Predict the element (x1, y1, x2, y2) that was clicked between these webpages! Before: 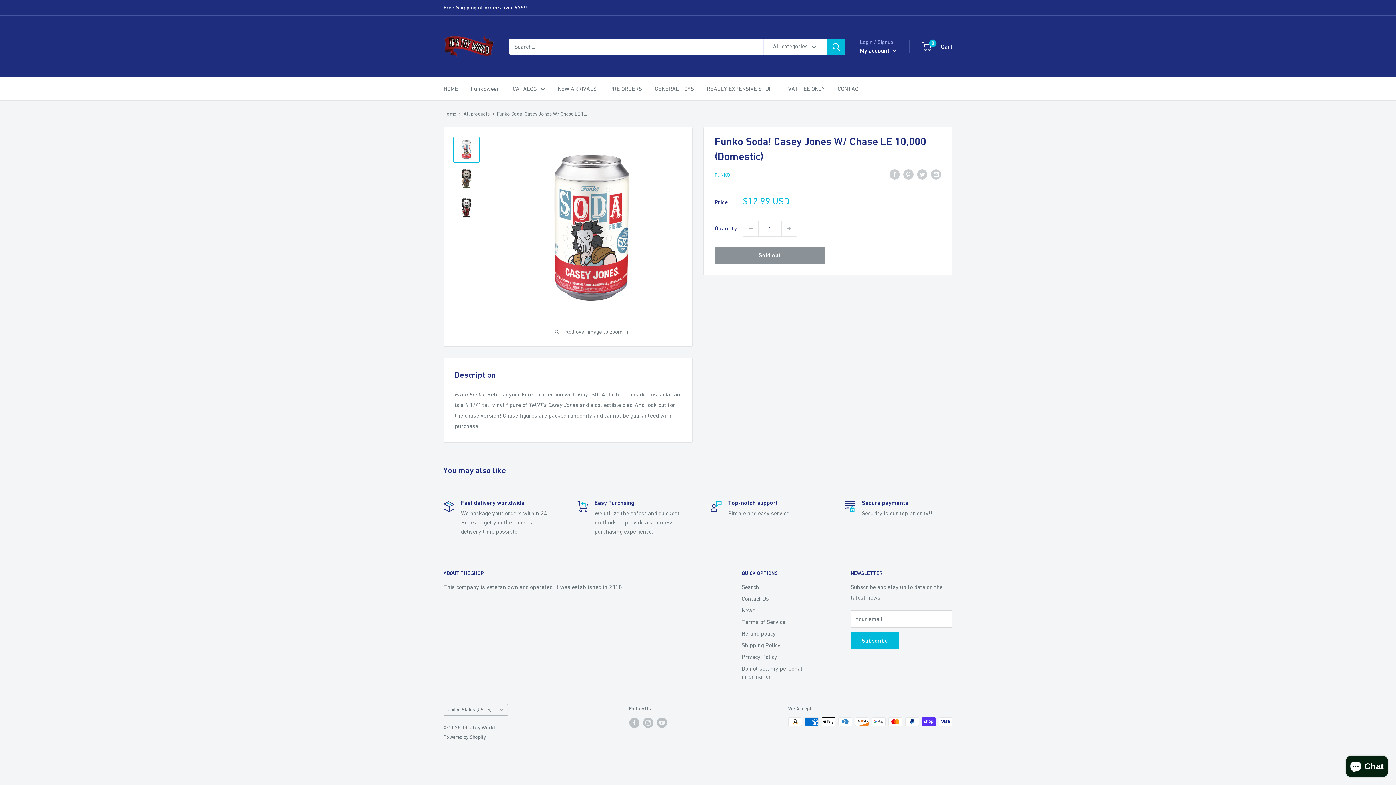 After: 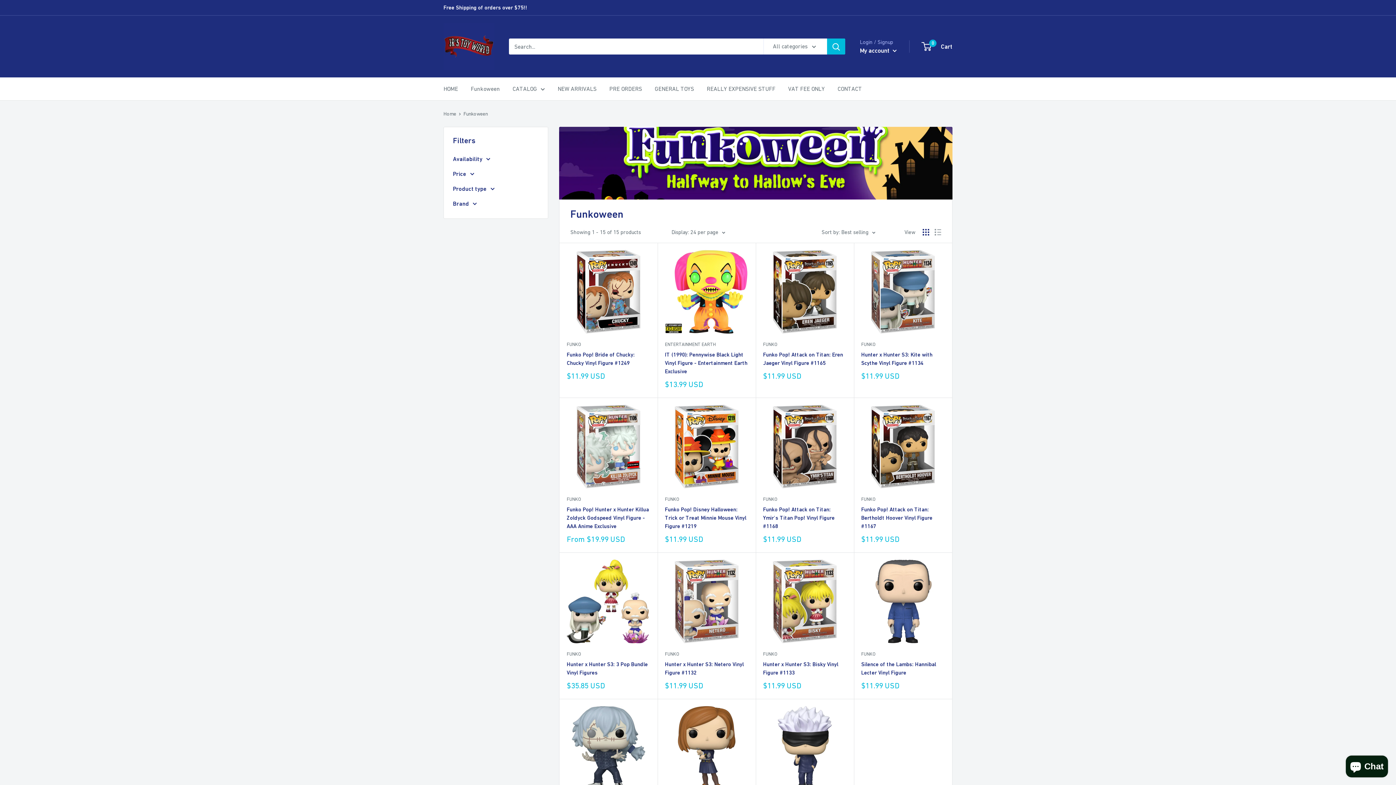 Action: label: Funkoween bbox: (470, 83, 500, 94)